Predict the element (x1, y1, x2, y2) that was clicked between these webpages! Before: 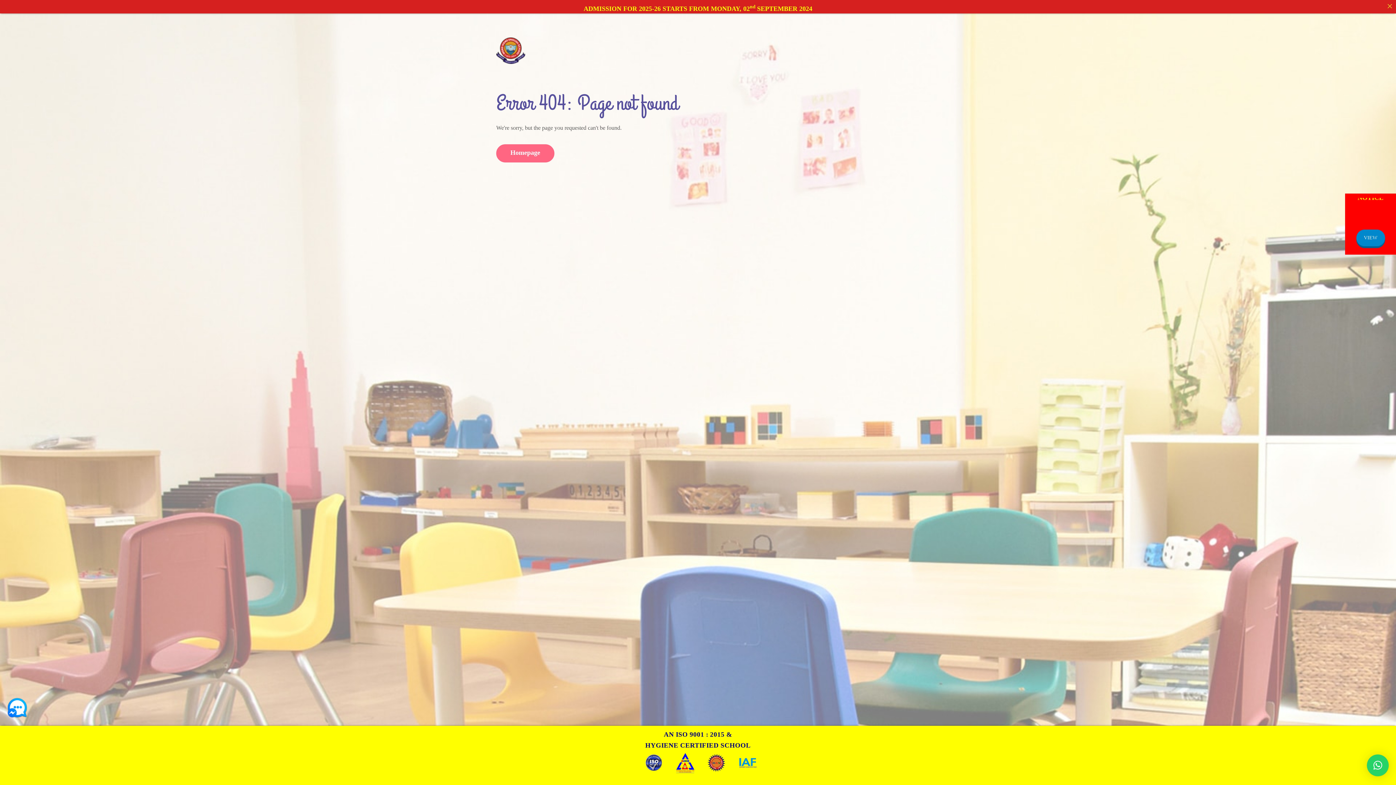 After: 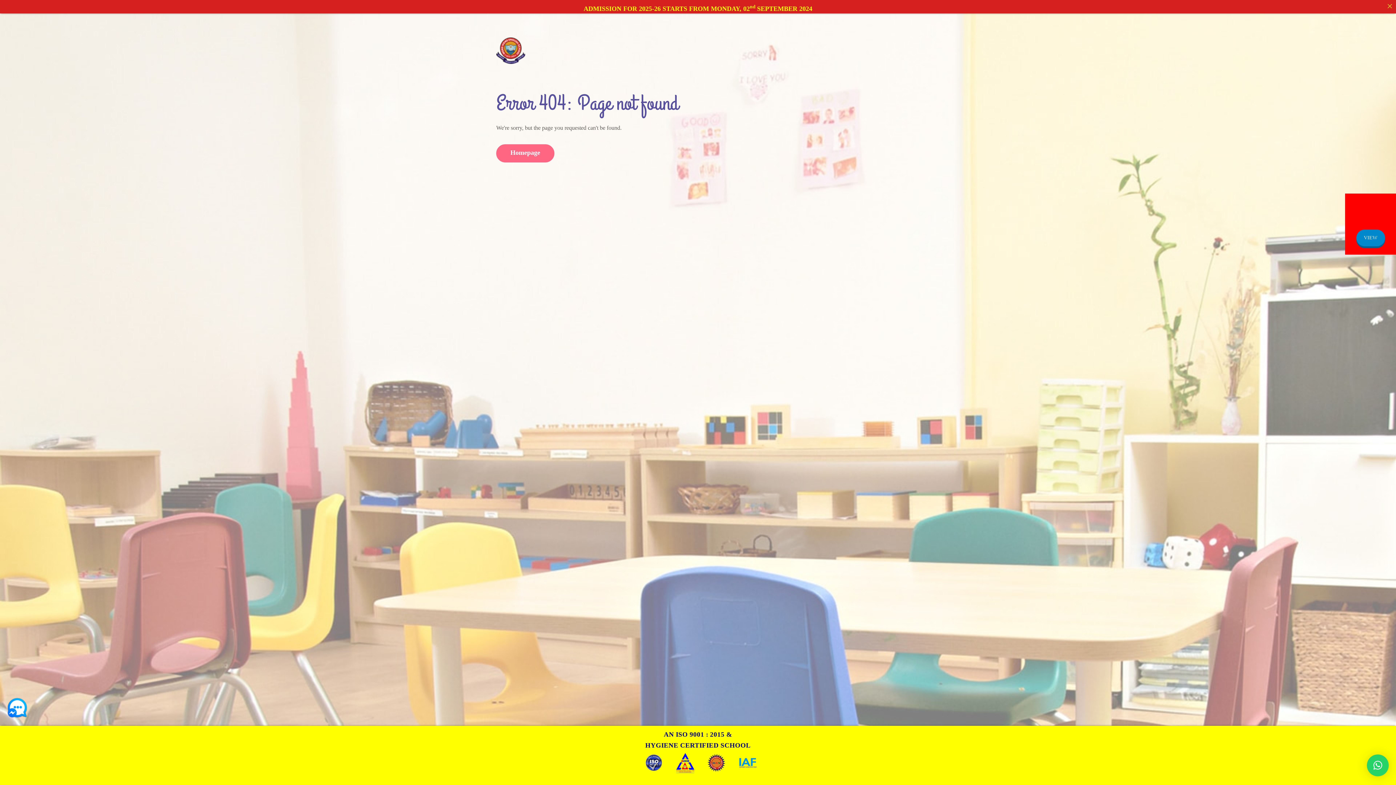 Action: label: × bbox: (1367, 754, 1389, 776)